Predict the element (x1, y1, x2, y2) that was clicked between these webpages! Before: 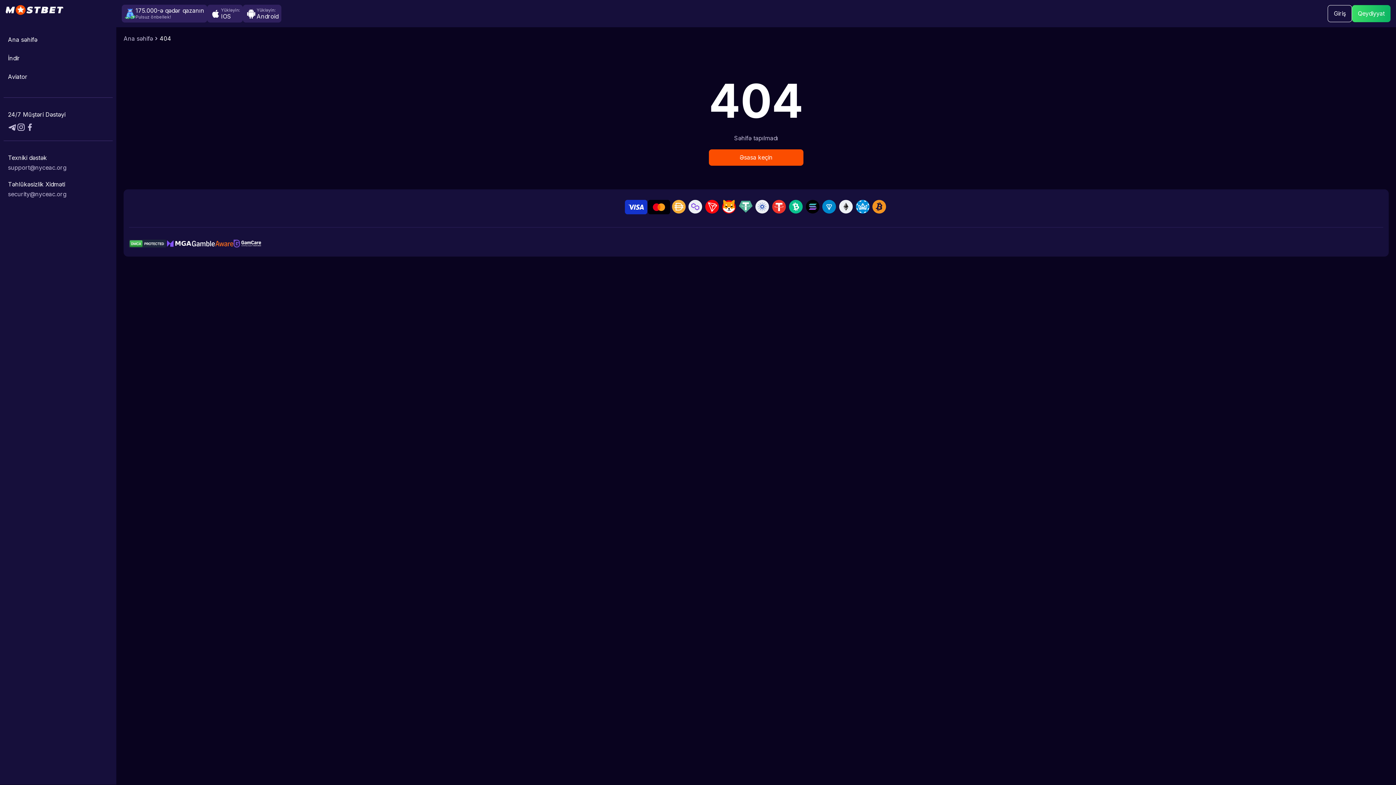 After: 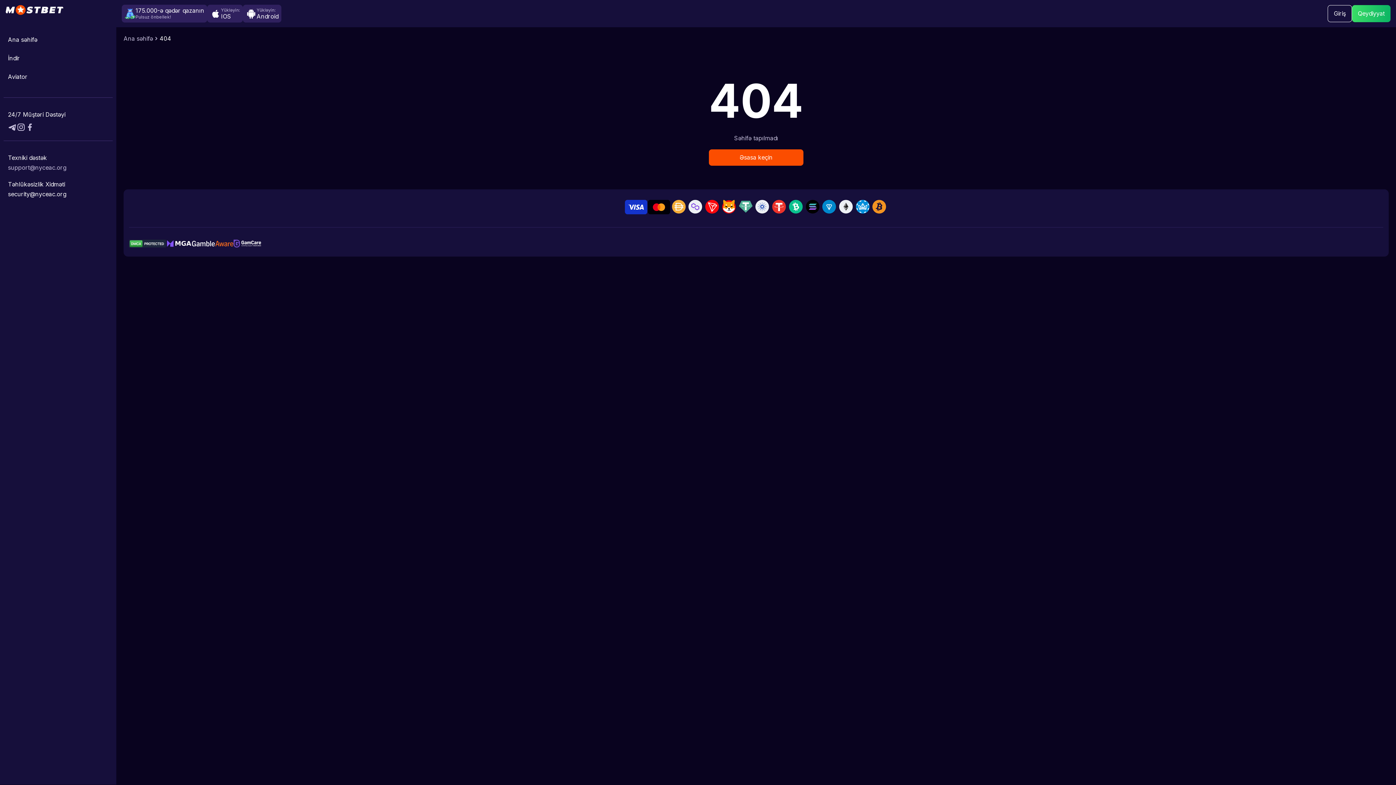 Action: bbox: (3, 190, 112, 198) label: security@nyceac.org